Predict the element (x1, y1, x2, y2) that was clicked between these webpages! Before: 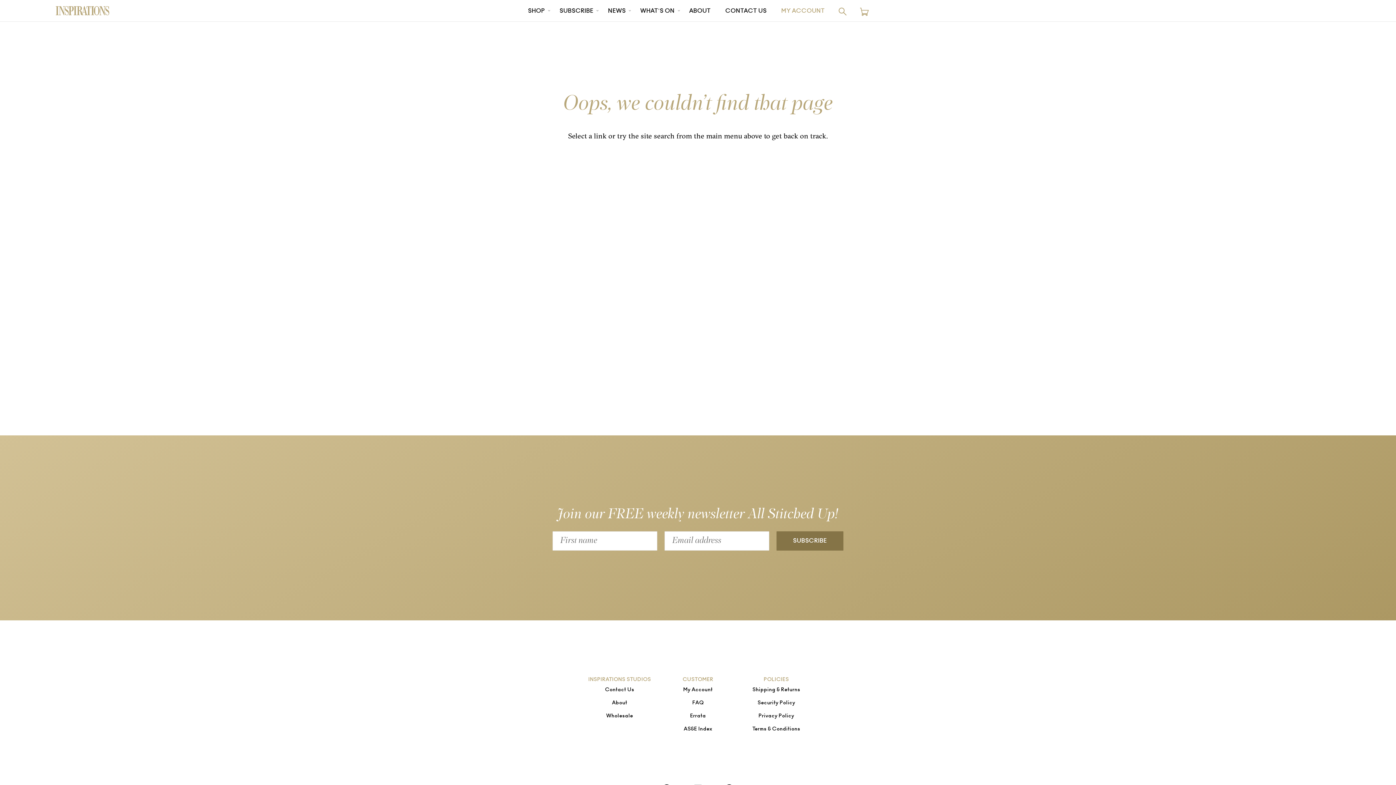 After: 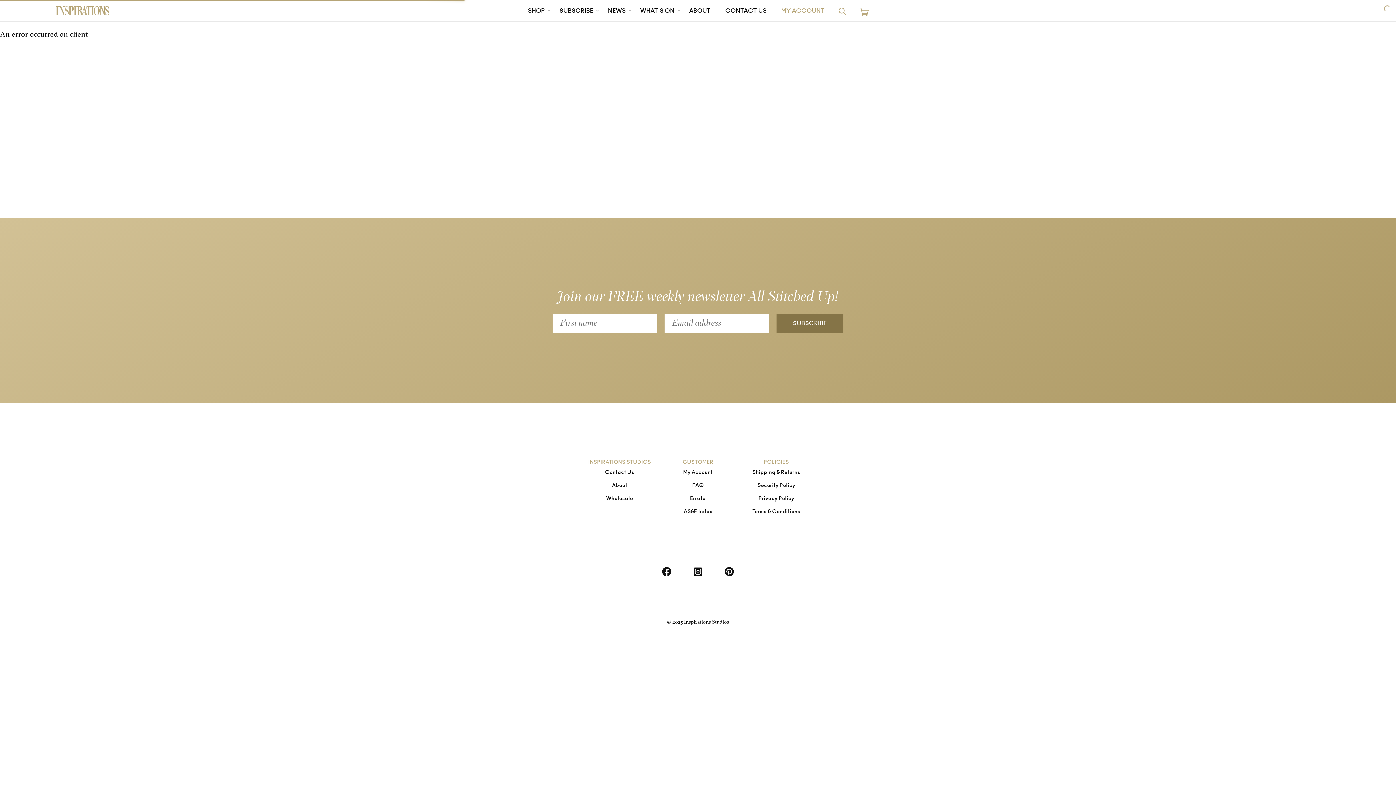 Action: label: Security Policy bbox: (757, 700, 795, 706)